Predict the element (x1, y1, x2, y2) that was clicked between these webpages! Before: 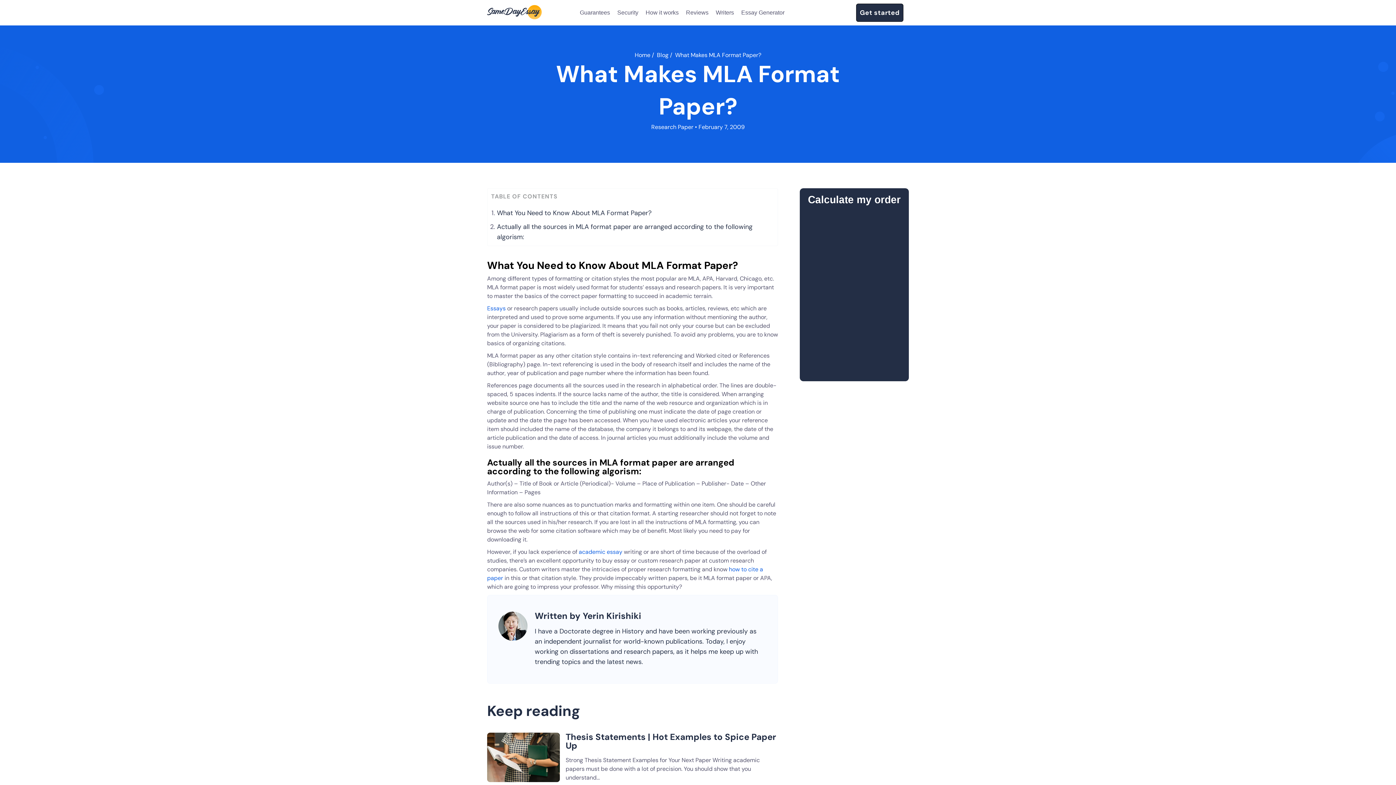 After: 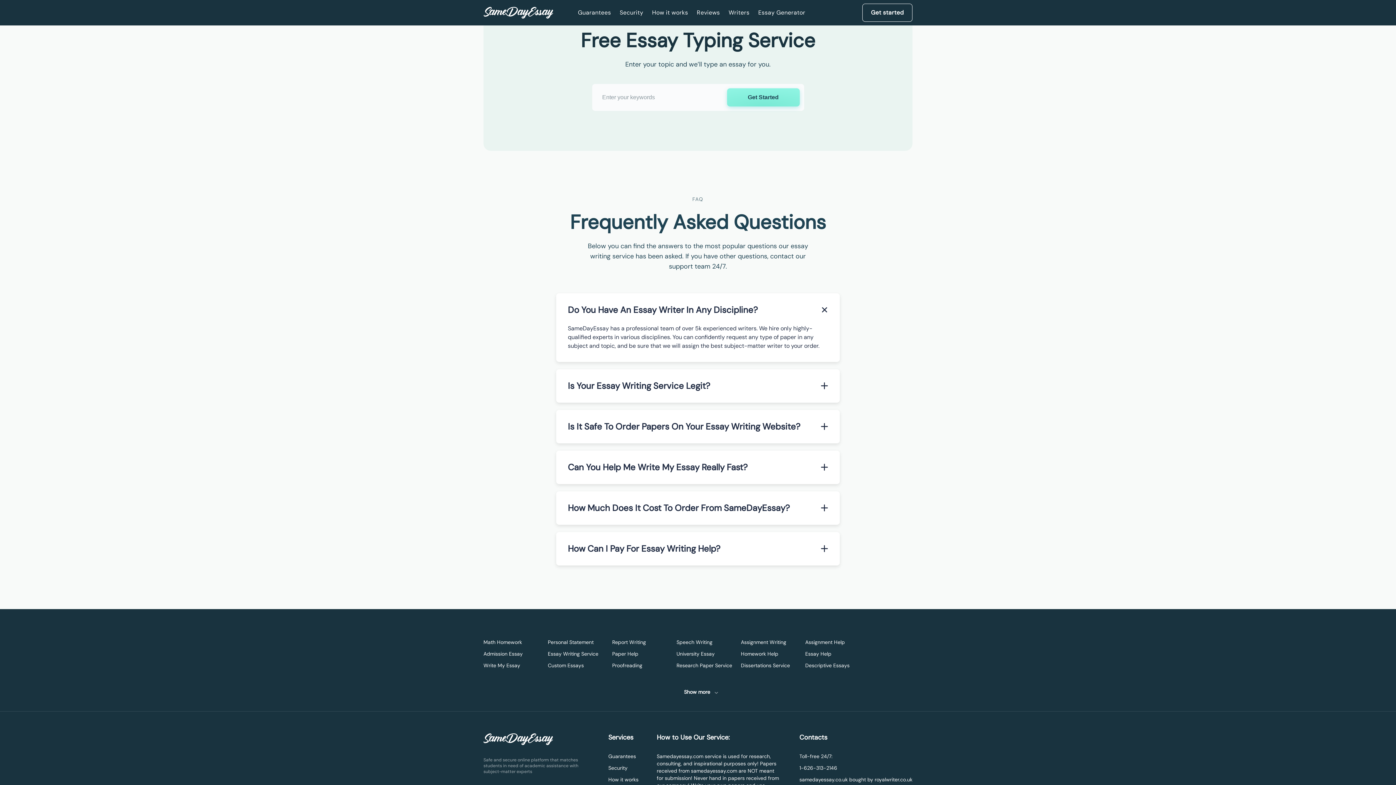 Action: label: Essay Generator bbox: (741, 9, 784, 15)